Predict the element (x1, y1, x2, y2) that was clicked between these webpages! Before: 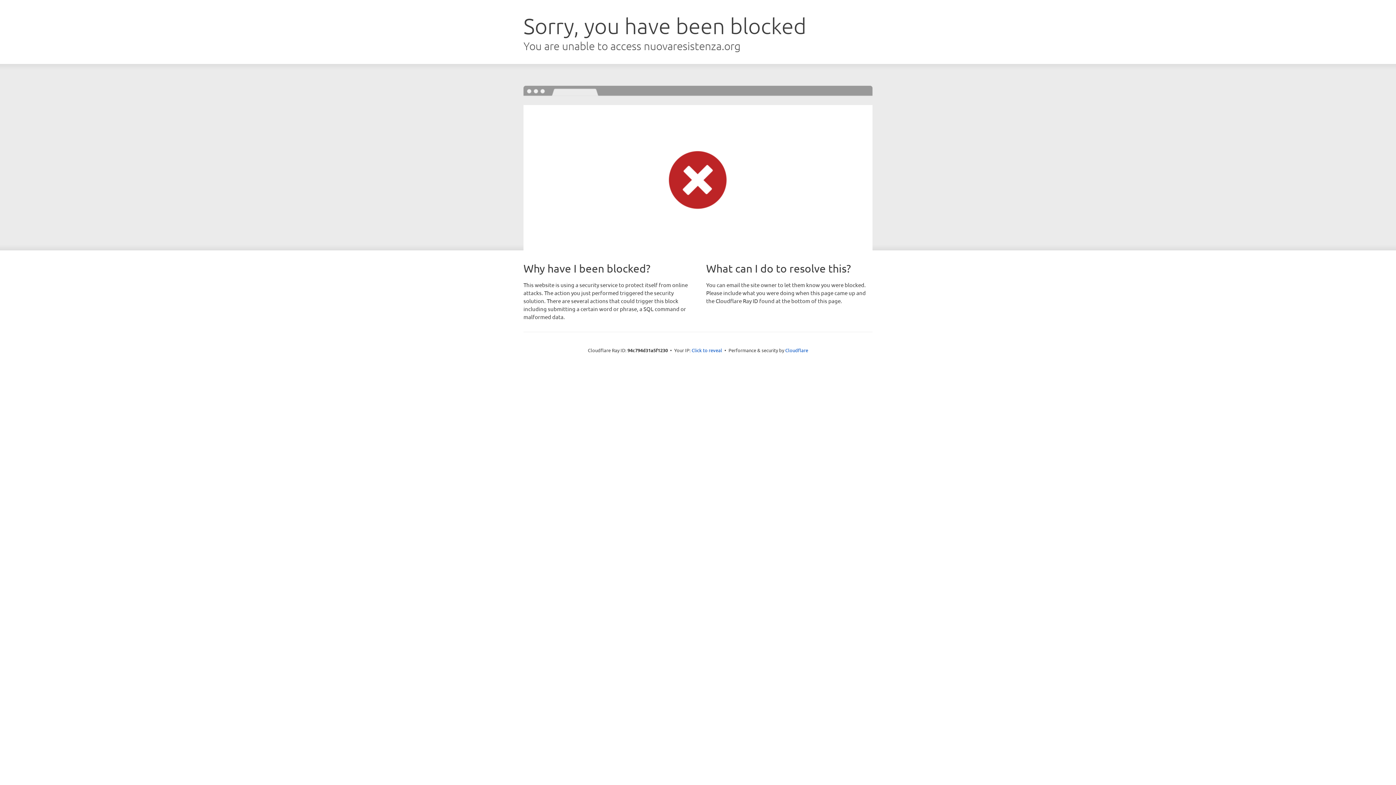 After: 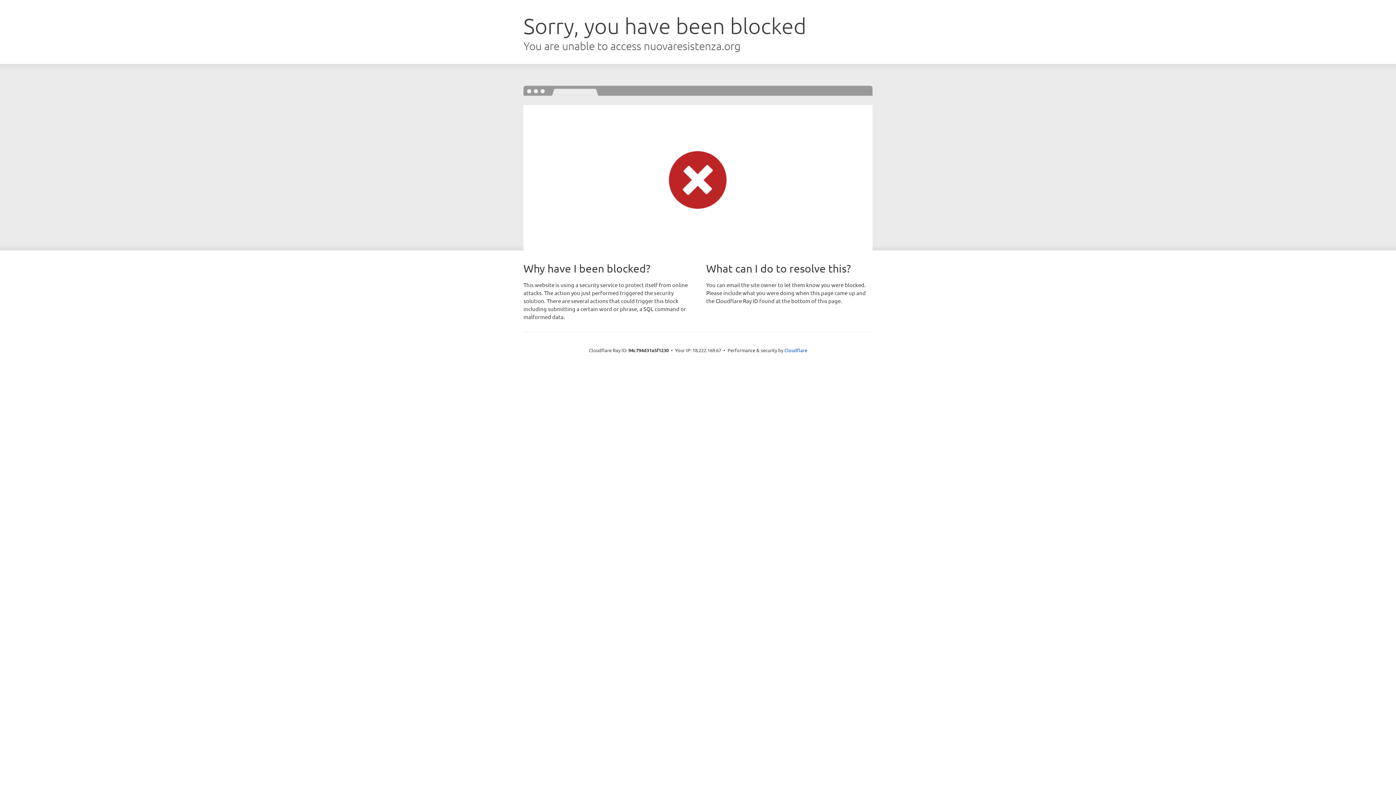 Action: label: Click to reveal bbox: (691, 346, 722, 353)